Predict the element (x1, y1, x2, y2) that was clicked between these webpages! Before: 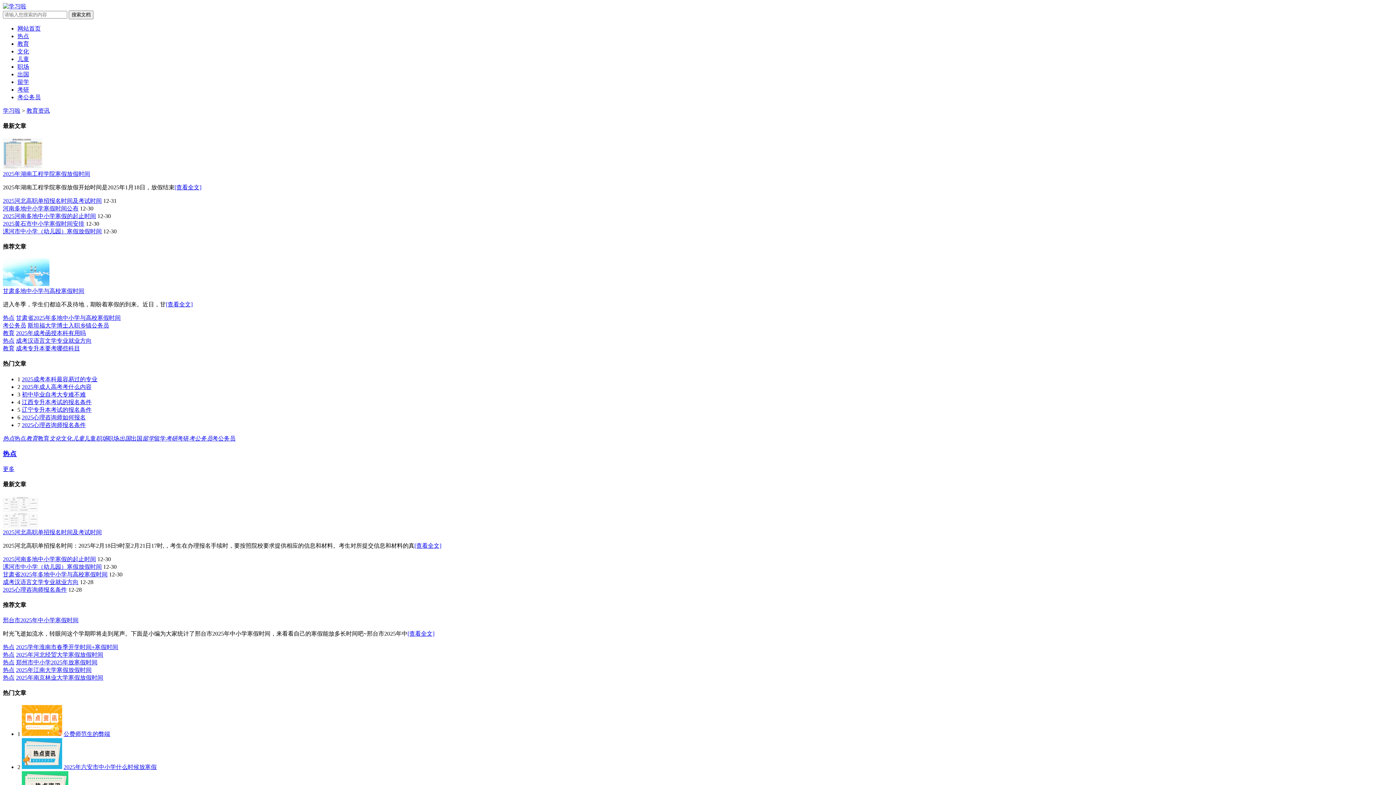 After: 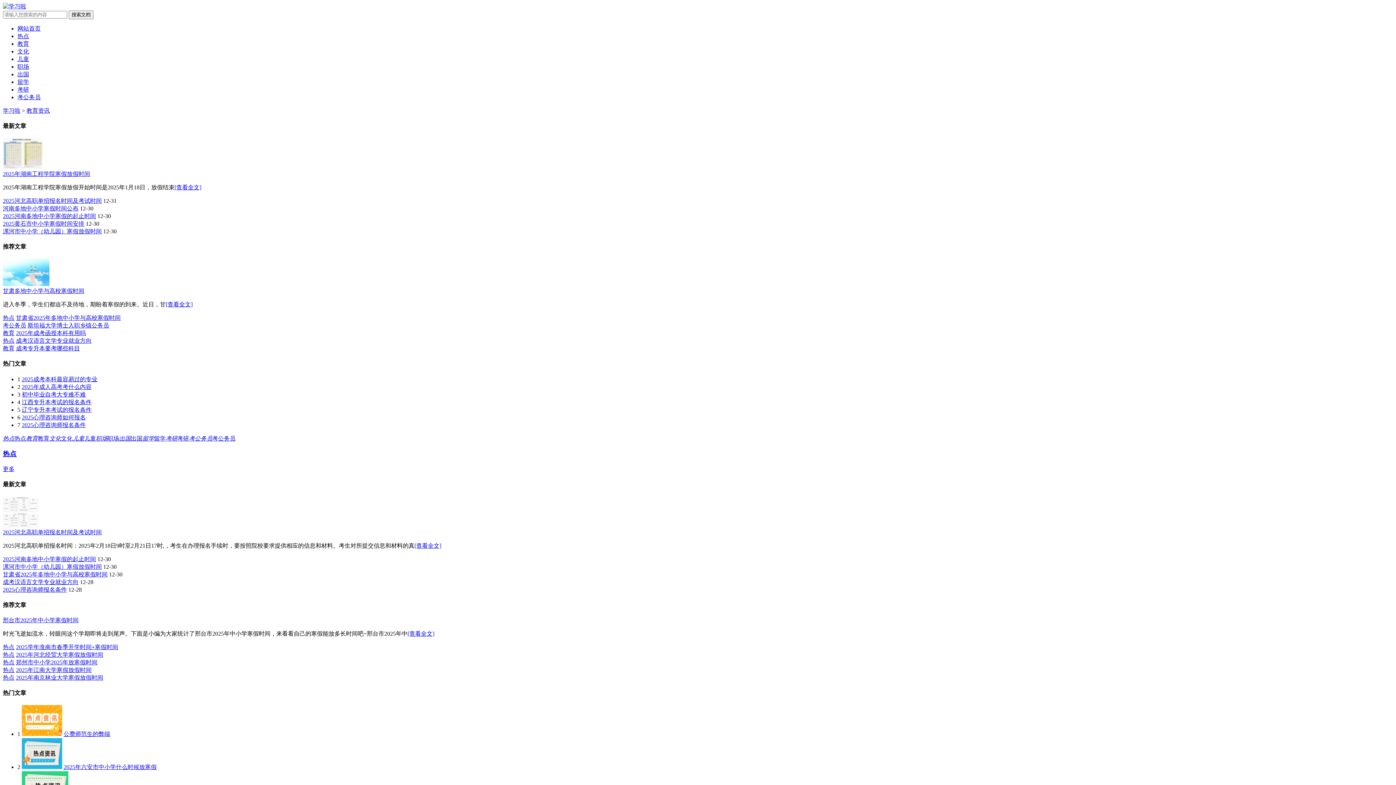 Action: label: 考公务员考公务员 bbox: (189, 435, 235, 441)